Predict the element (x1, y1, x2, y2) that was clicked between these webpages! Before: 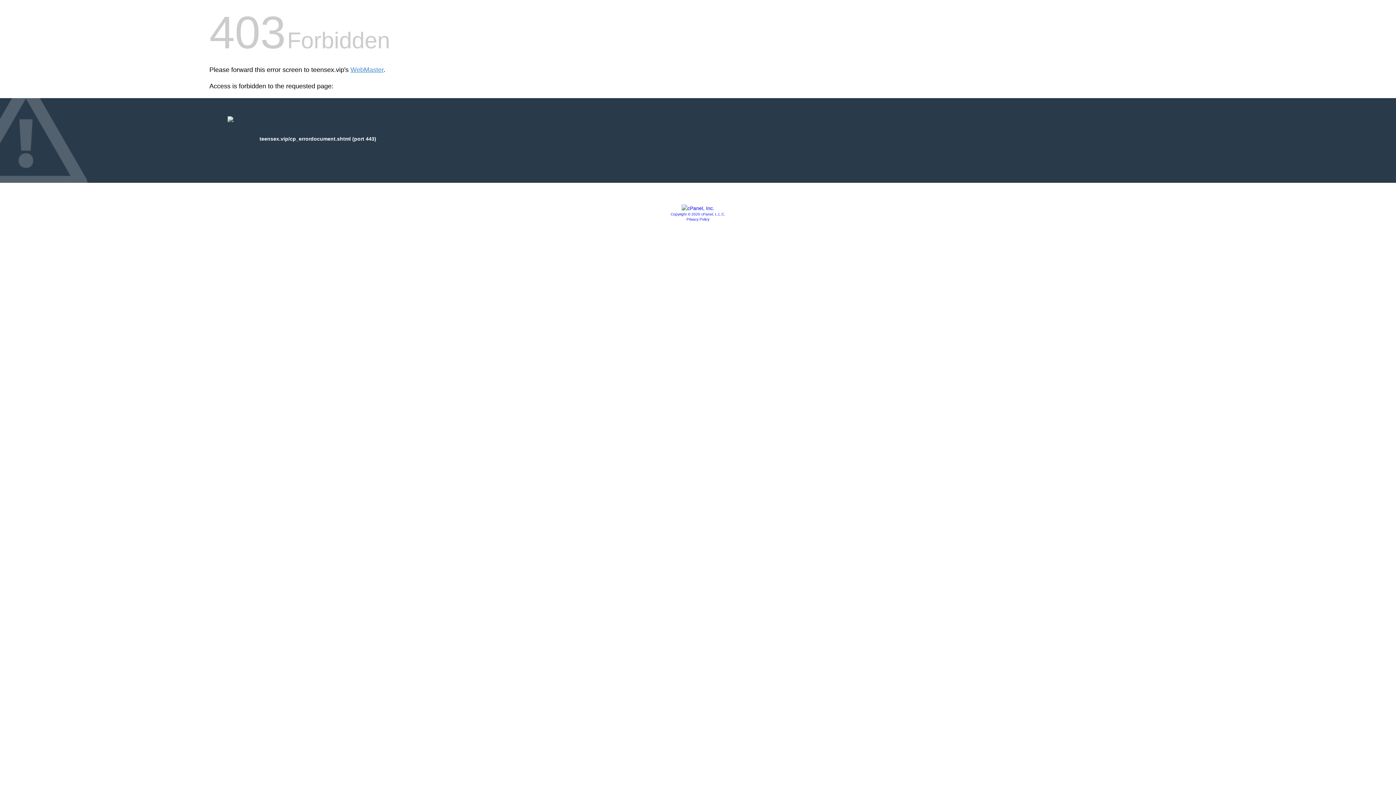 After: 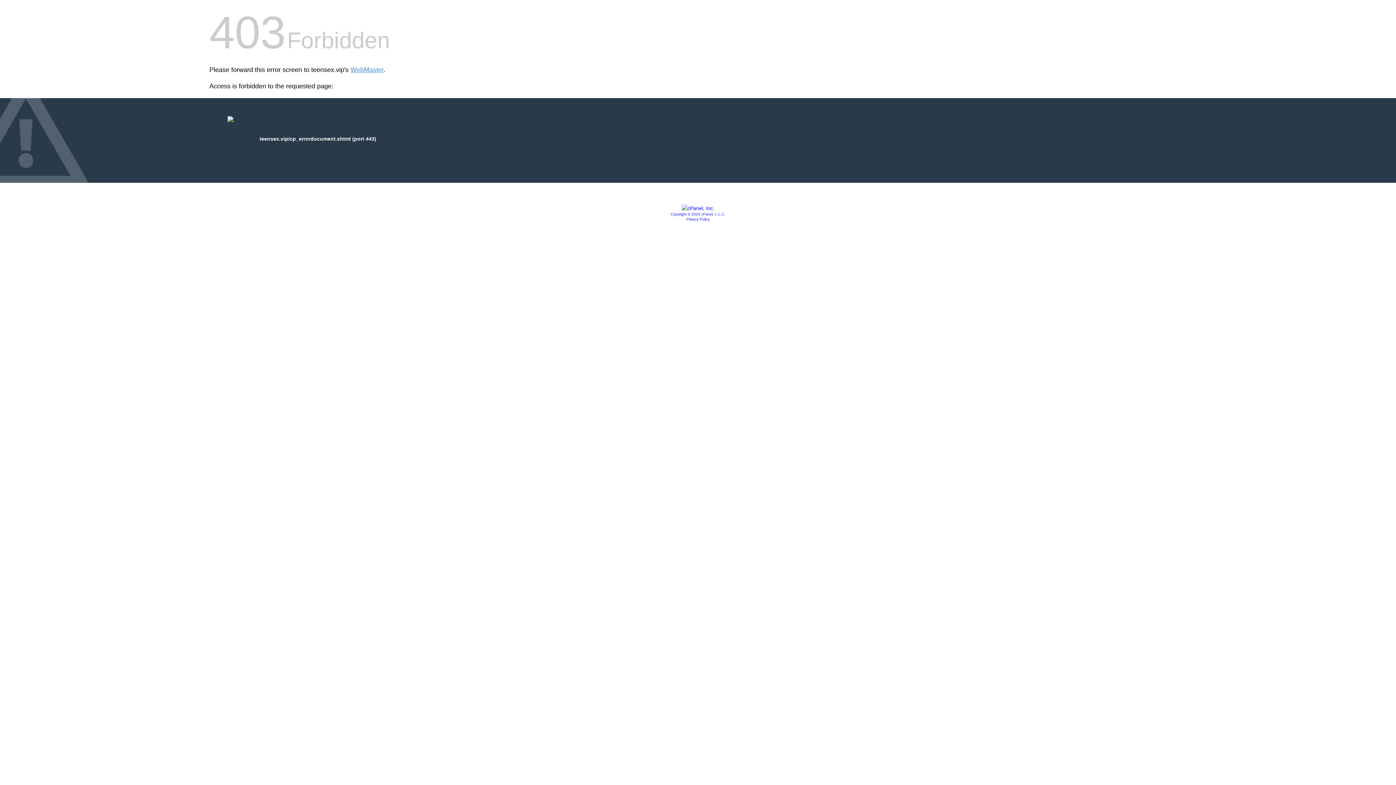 Action: bbox: (681, 205, 714, 211)